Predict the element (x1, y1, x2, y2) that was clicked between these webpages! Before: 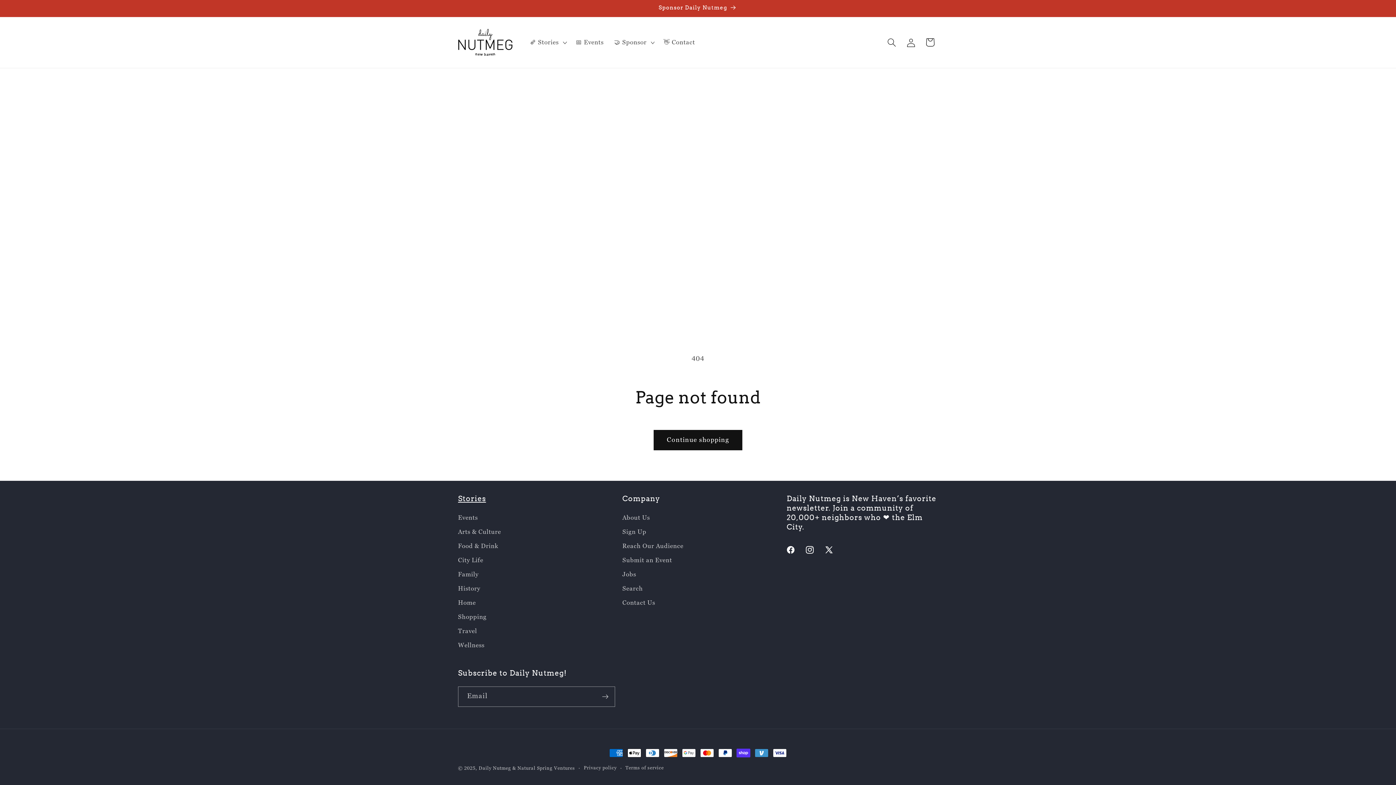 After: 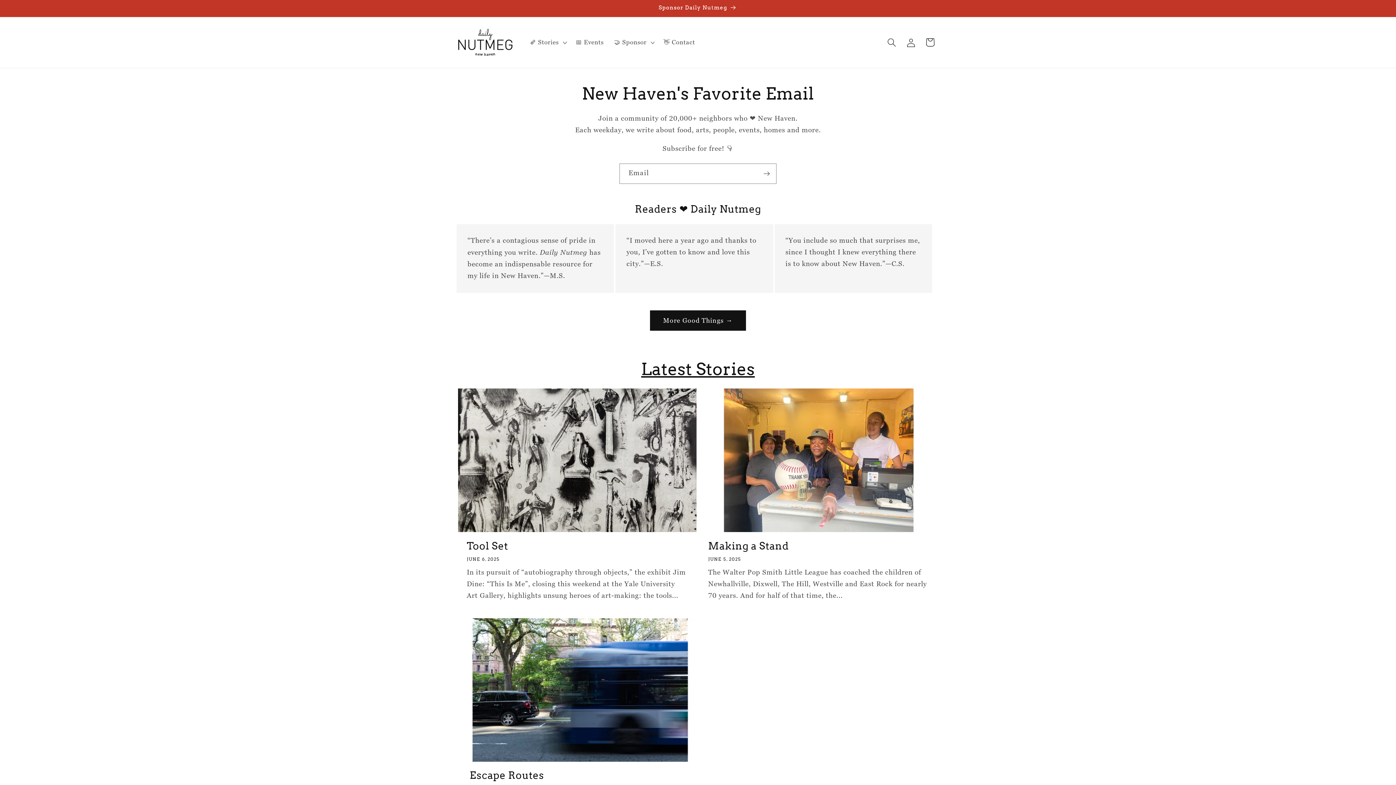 Action: bbox: (478, 765, 511, 771) label: Daily Nutmeg